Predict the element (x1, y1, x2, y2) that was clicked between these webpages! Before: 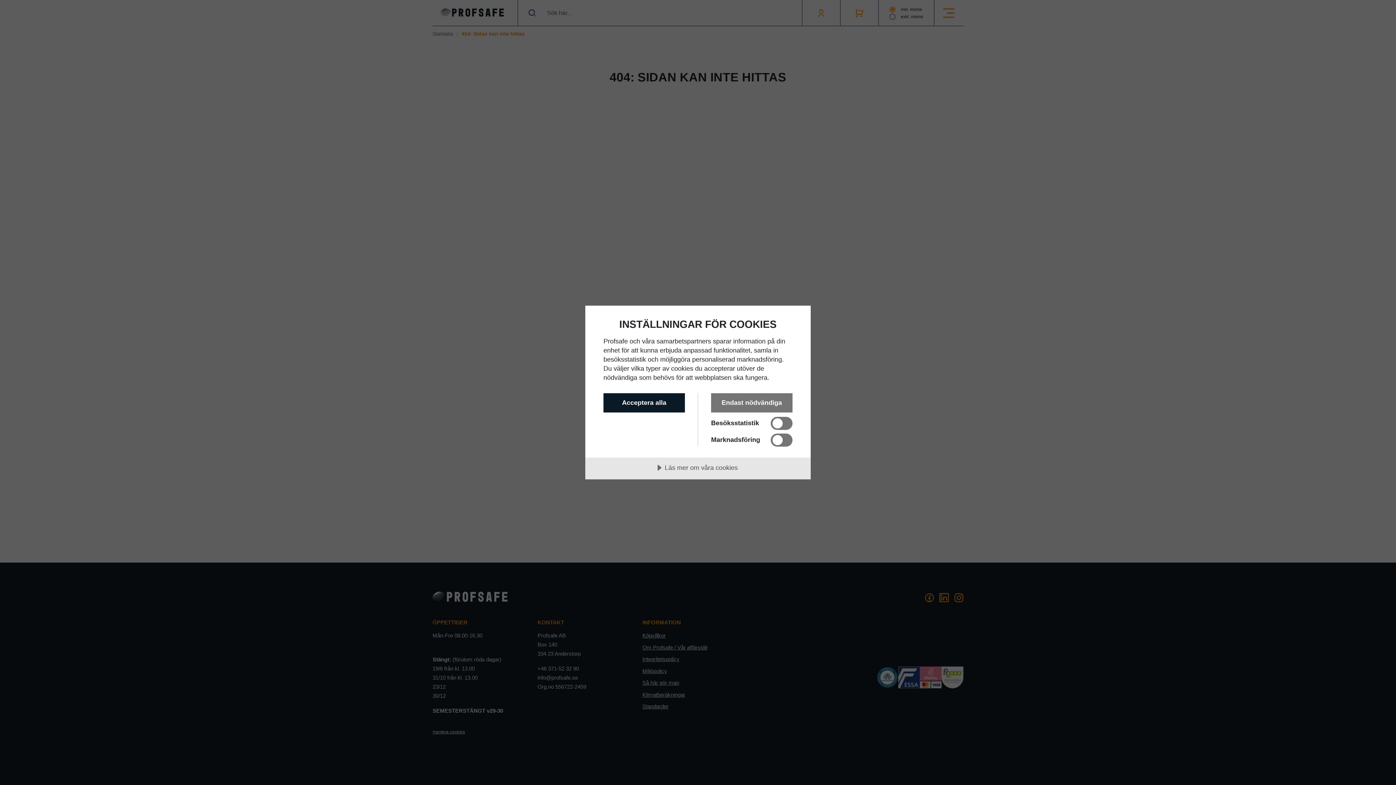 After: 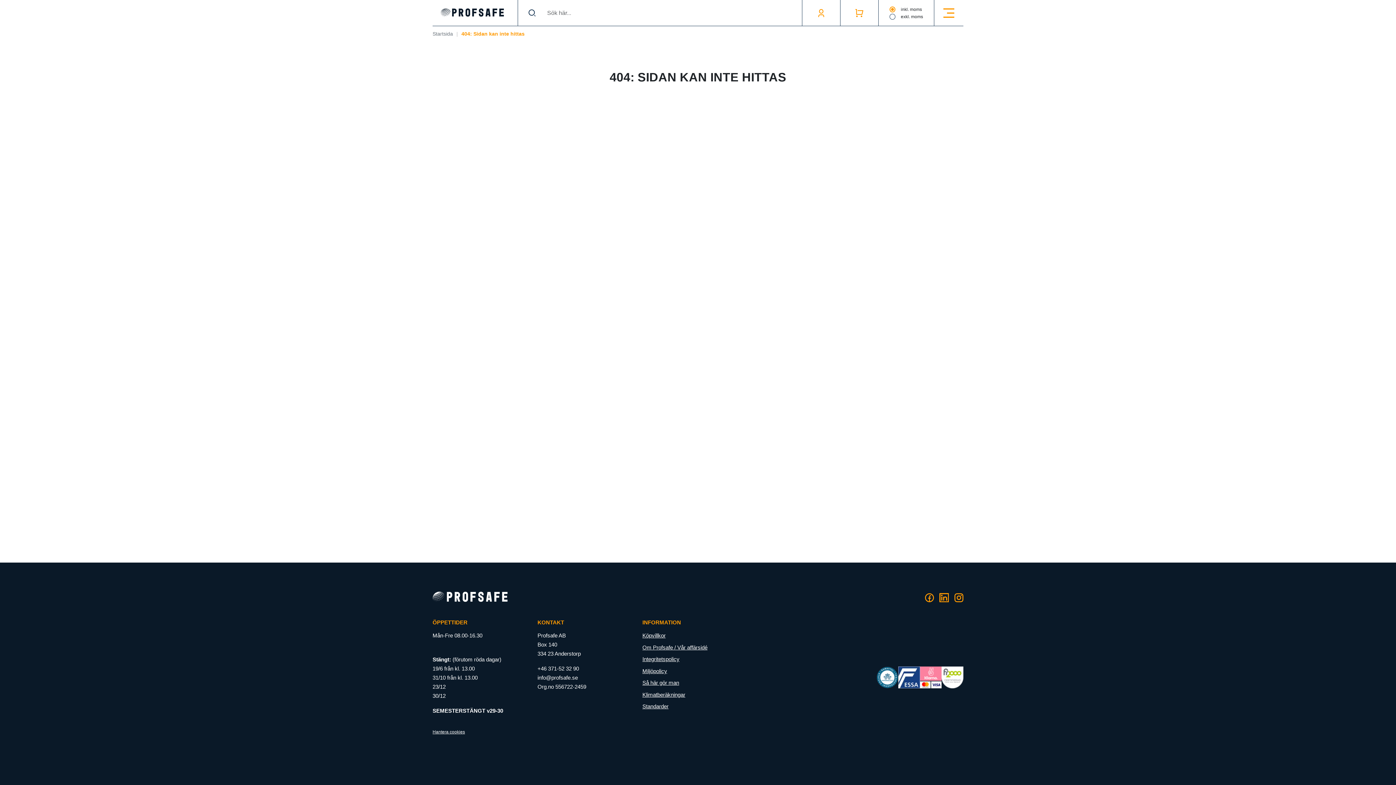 Action: bbox: (603, 393, 685, 412) label: Acceptera alla